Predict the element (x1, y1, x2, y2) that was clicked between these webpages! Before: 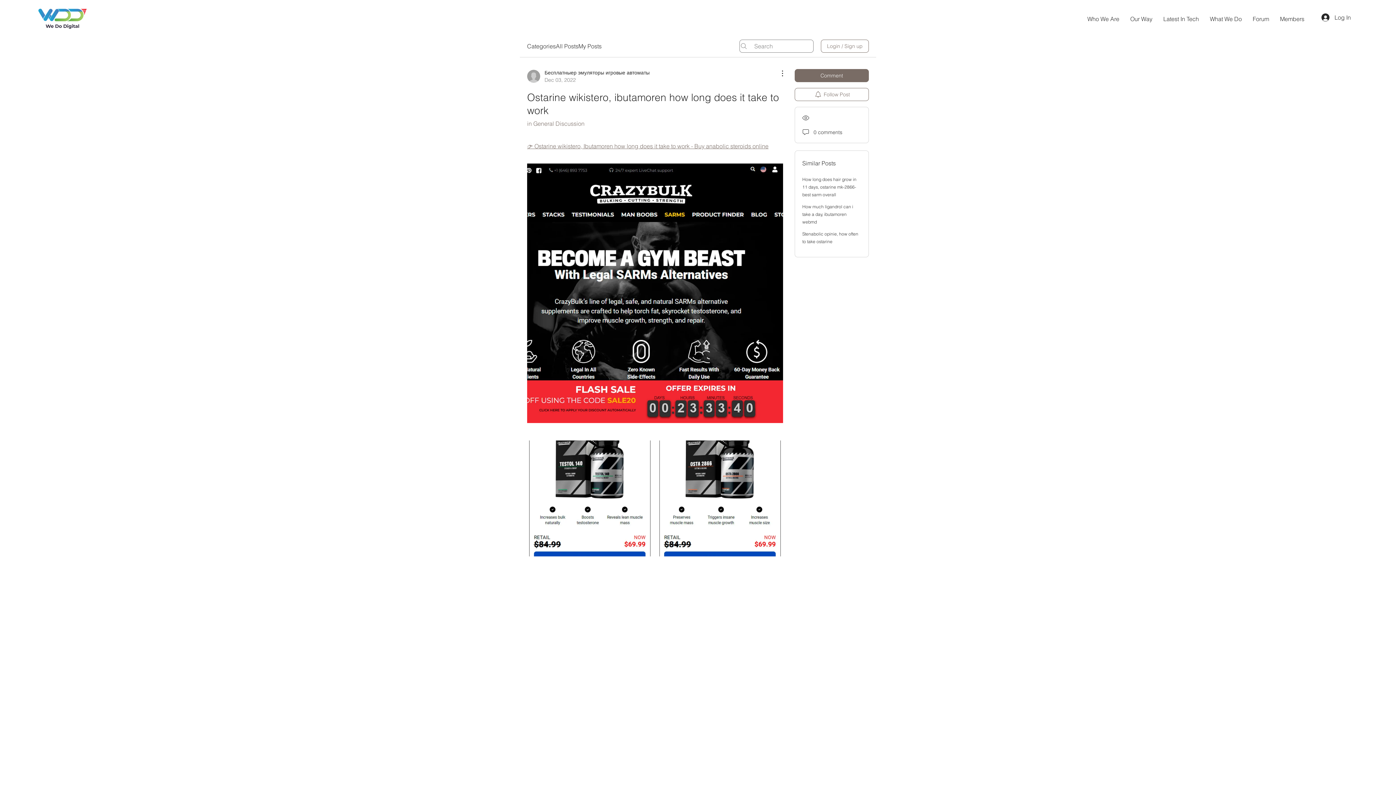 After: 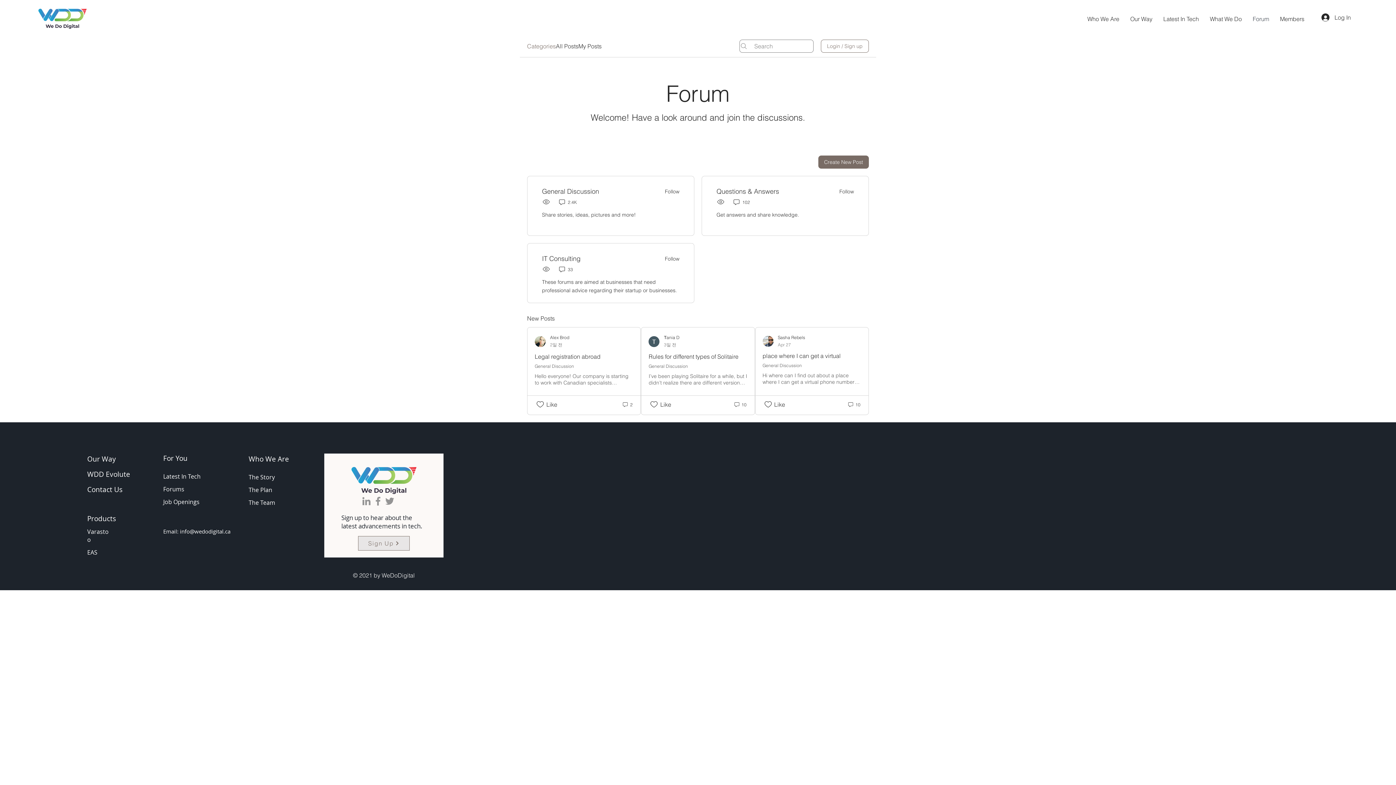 Action: bbox: (1247, 9, 1274, 28) label: Forum